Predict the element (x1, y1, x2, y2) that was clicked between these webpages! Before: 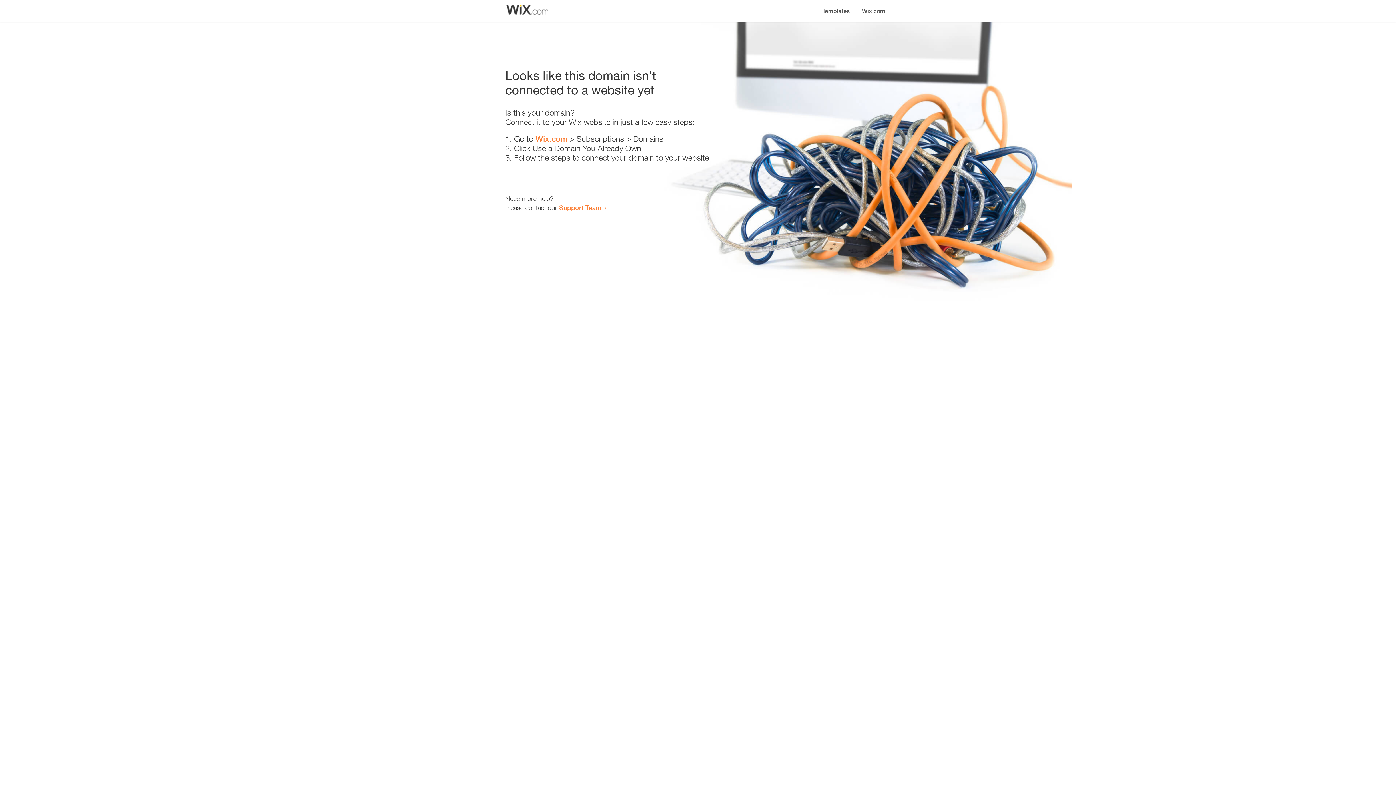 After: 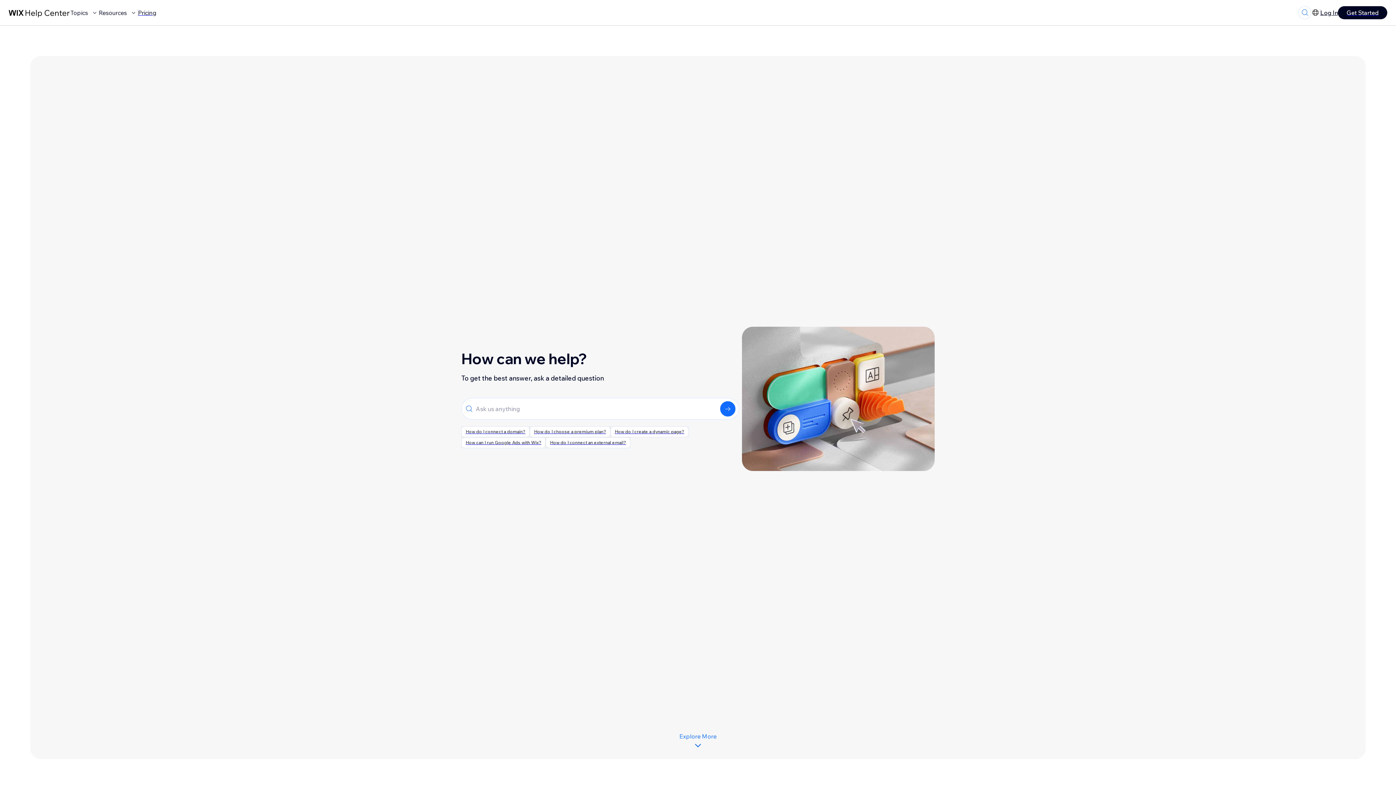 Action: label: Support Team bbox: (559, 203, 601, 211)